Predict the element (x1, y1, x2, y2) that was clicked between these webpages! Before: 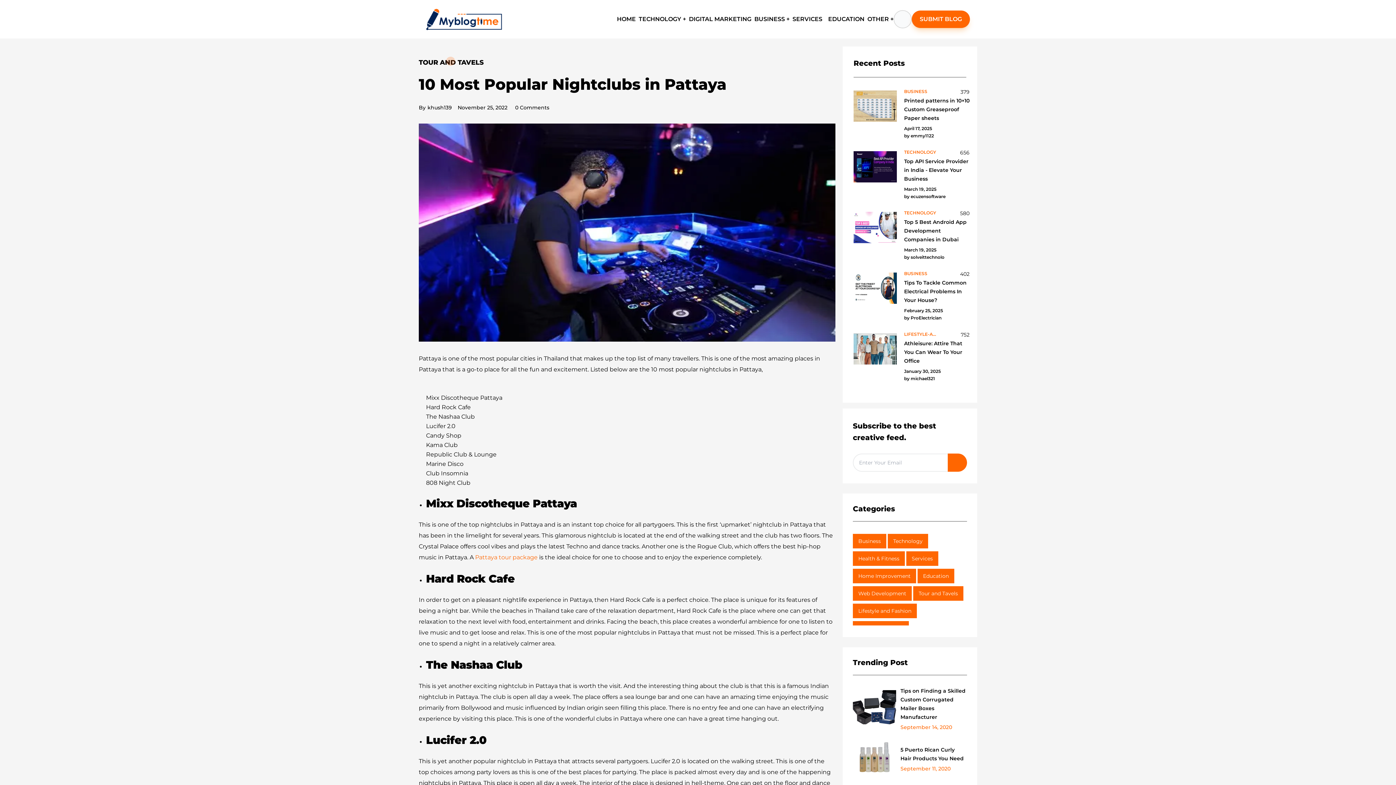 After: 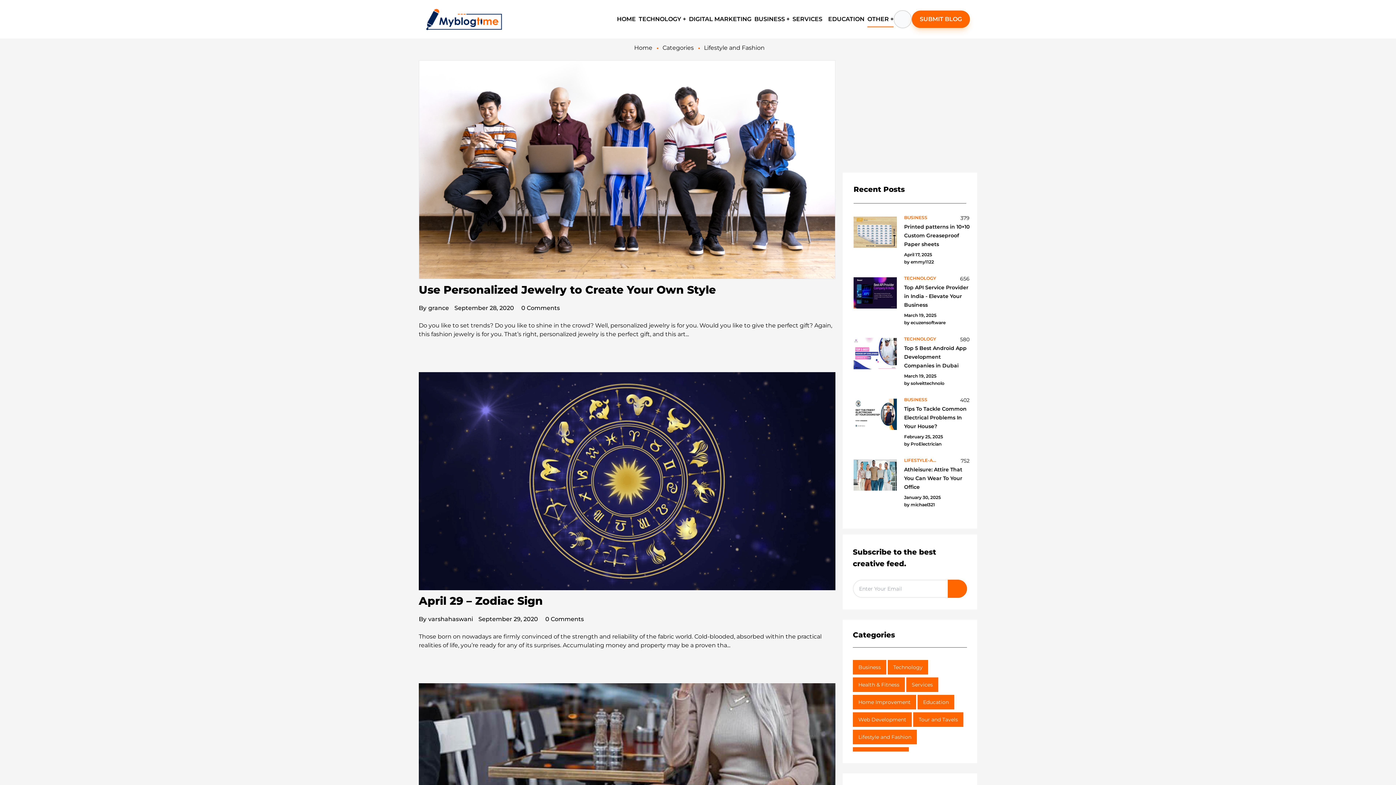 Action: label: Lifestyle and Fashion bbox: (853, 604, 917, 618)